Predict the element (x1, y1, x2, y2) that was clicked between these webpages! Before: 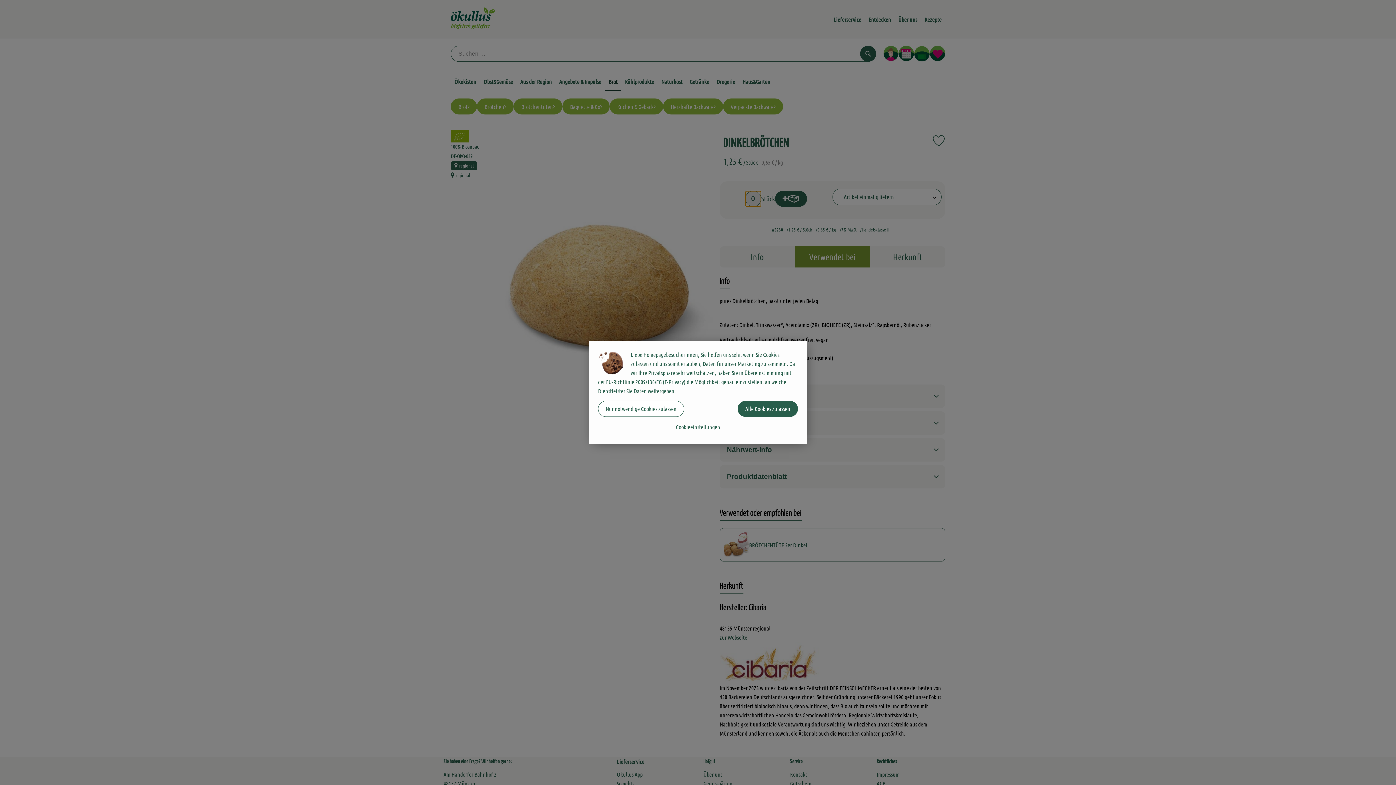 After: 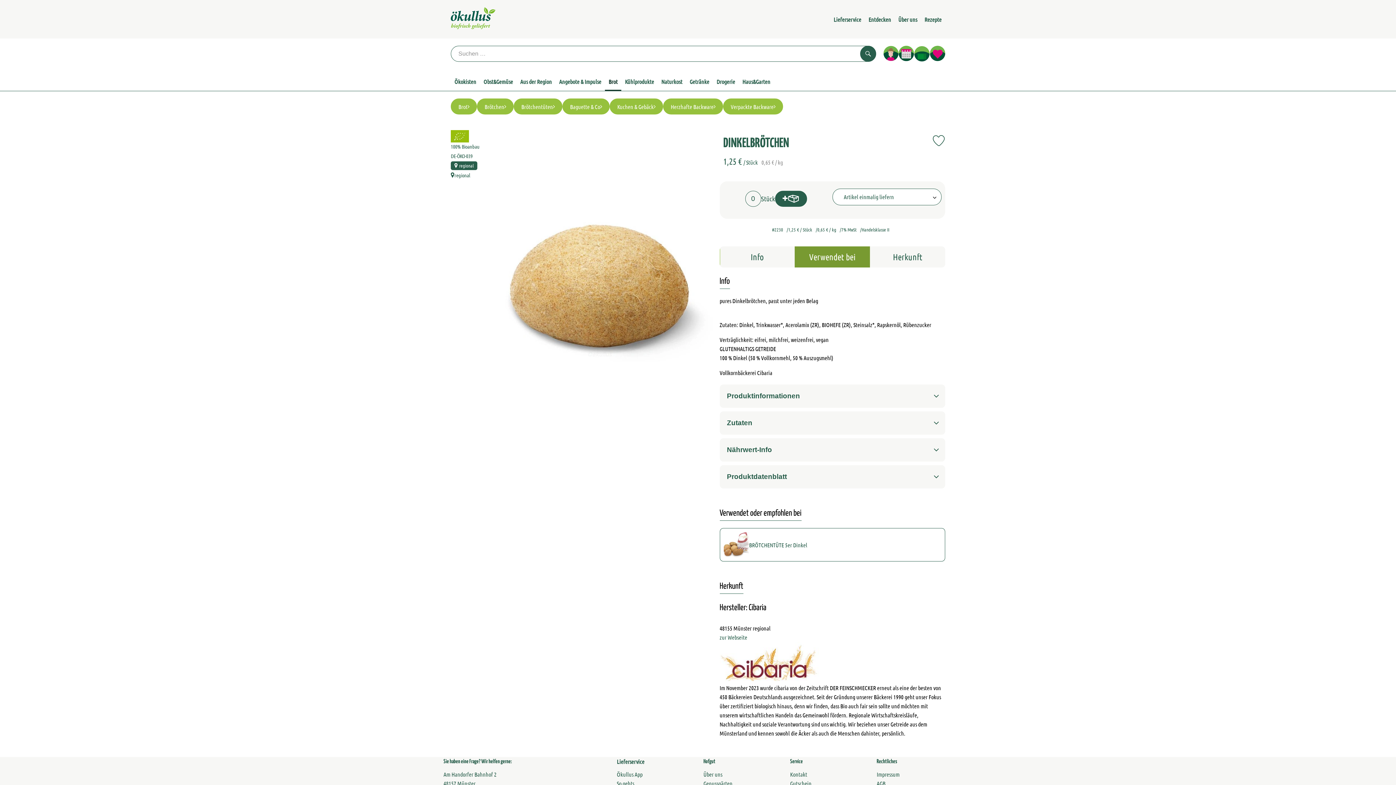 Action: bbox: (737, 401, 798, 417) label: Alle Cookies zulassen